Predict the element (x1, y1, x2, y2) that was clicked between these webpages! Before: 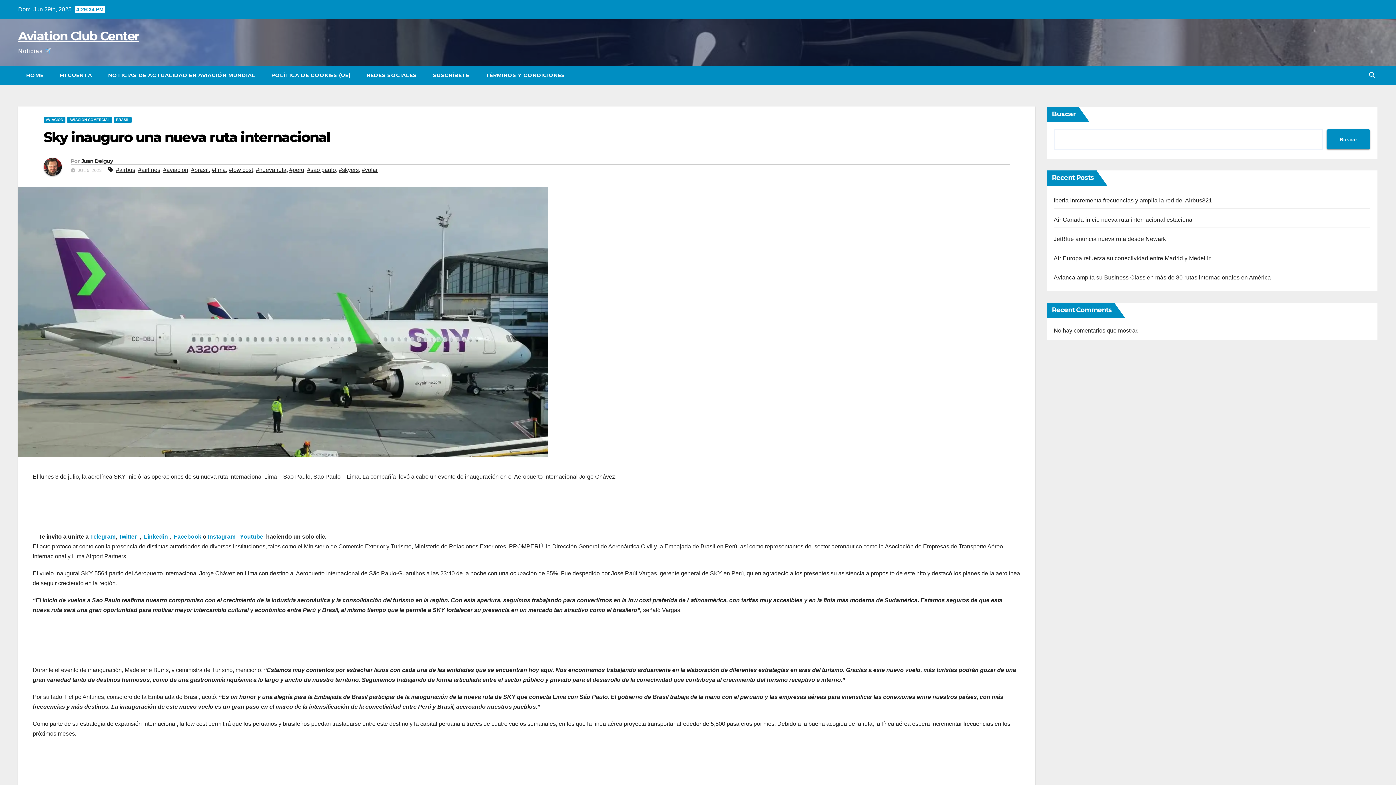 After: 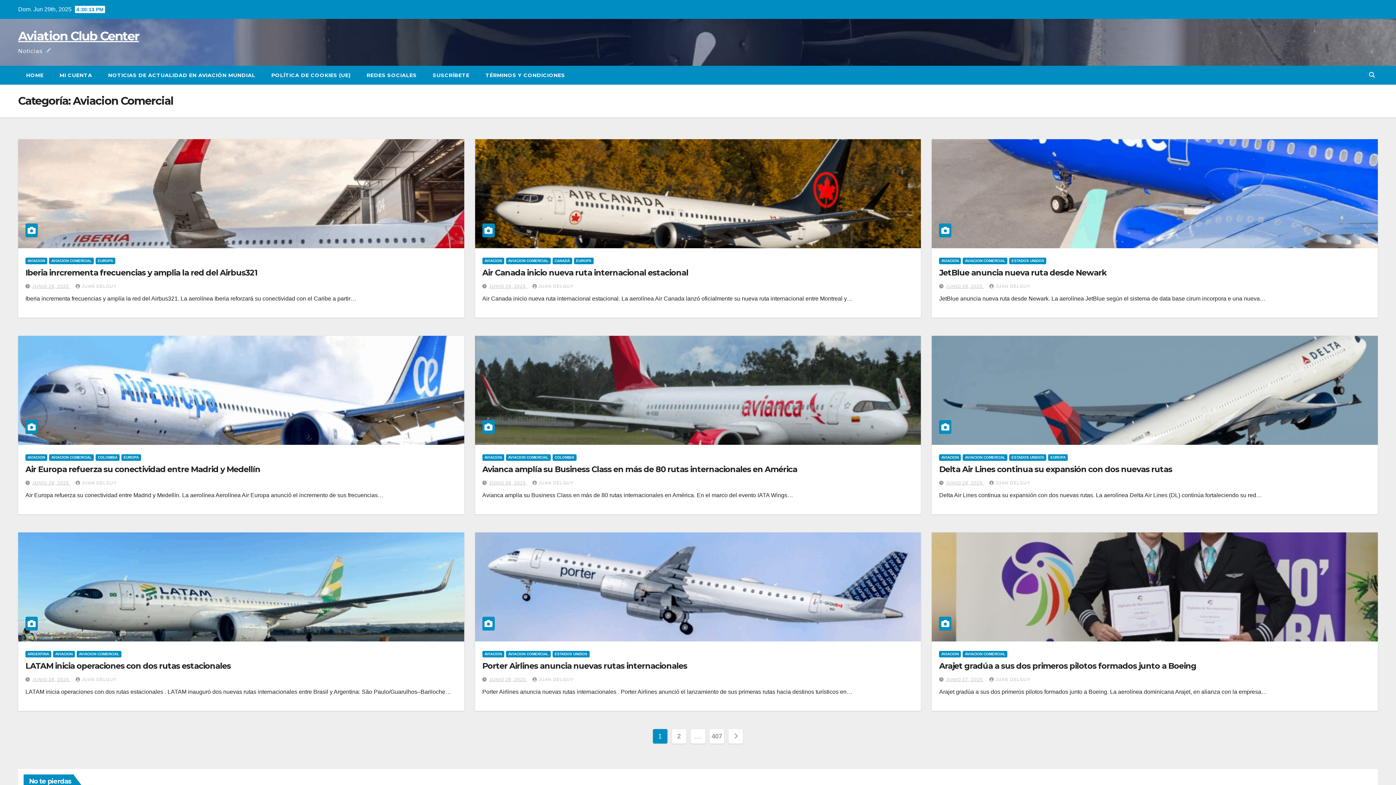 Action: label: AVIACION COMERCIAL bbox: (67, 116, 112, 123)